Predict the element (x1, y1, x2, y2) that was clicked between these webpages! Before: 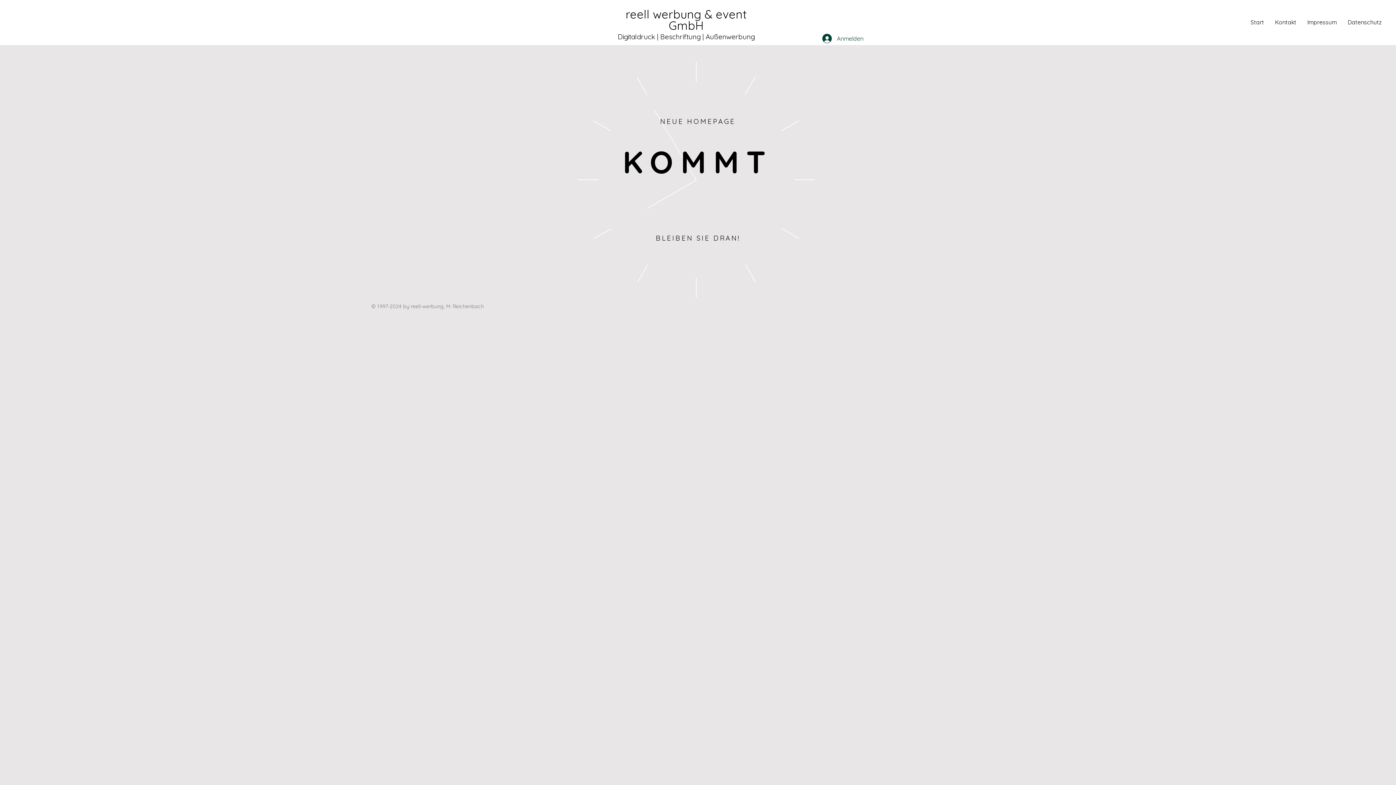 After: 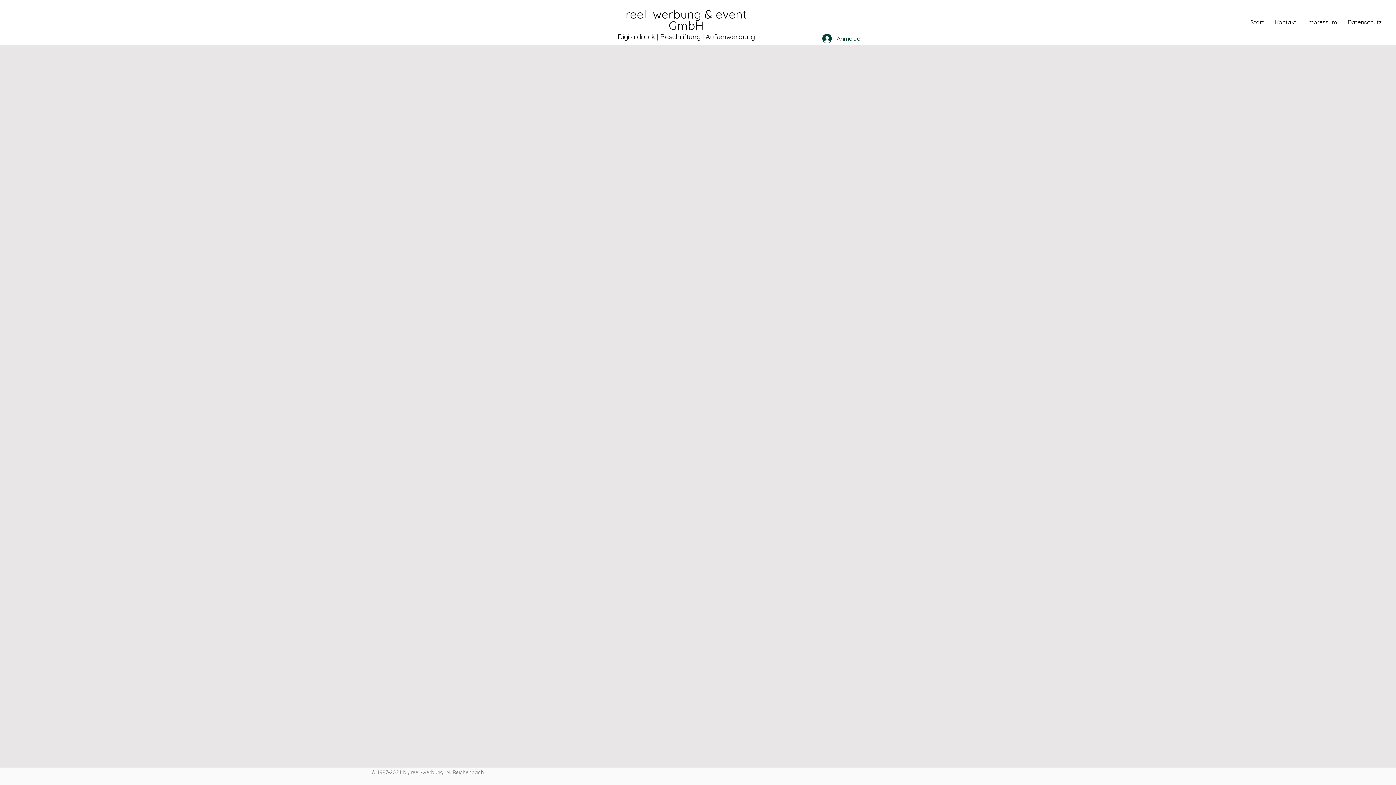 Action: label: Datenschutz bbox: (1342, 13, 1387, 31)